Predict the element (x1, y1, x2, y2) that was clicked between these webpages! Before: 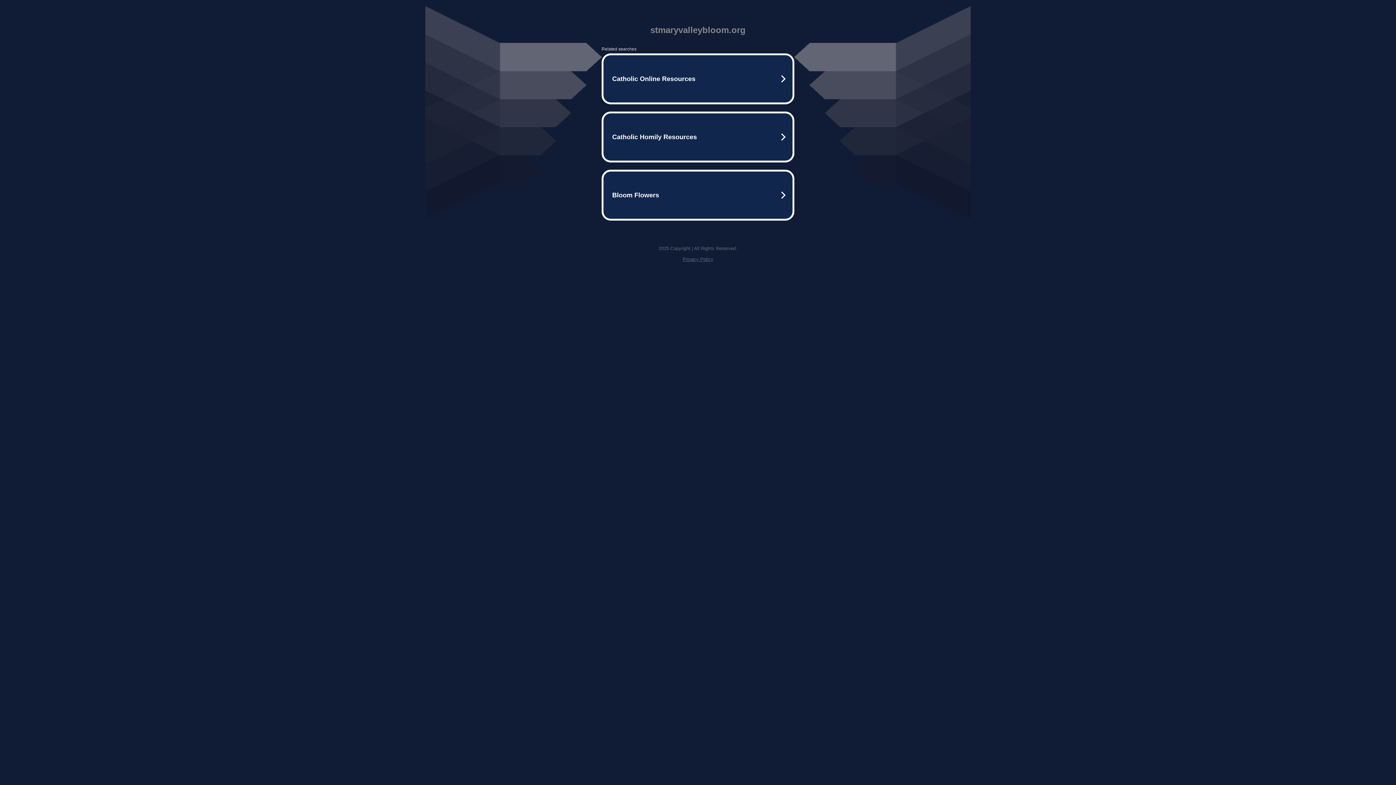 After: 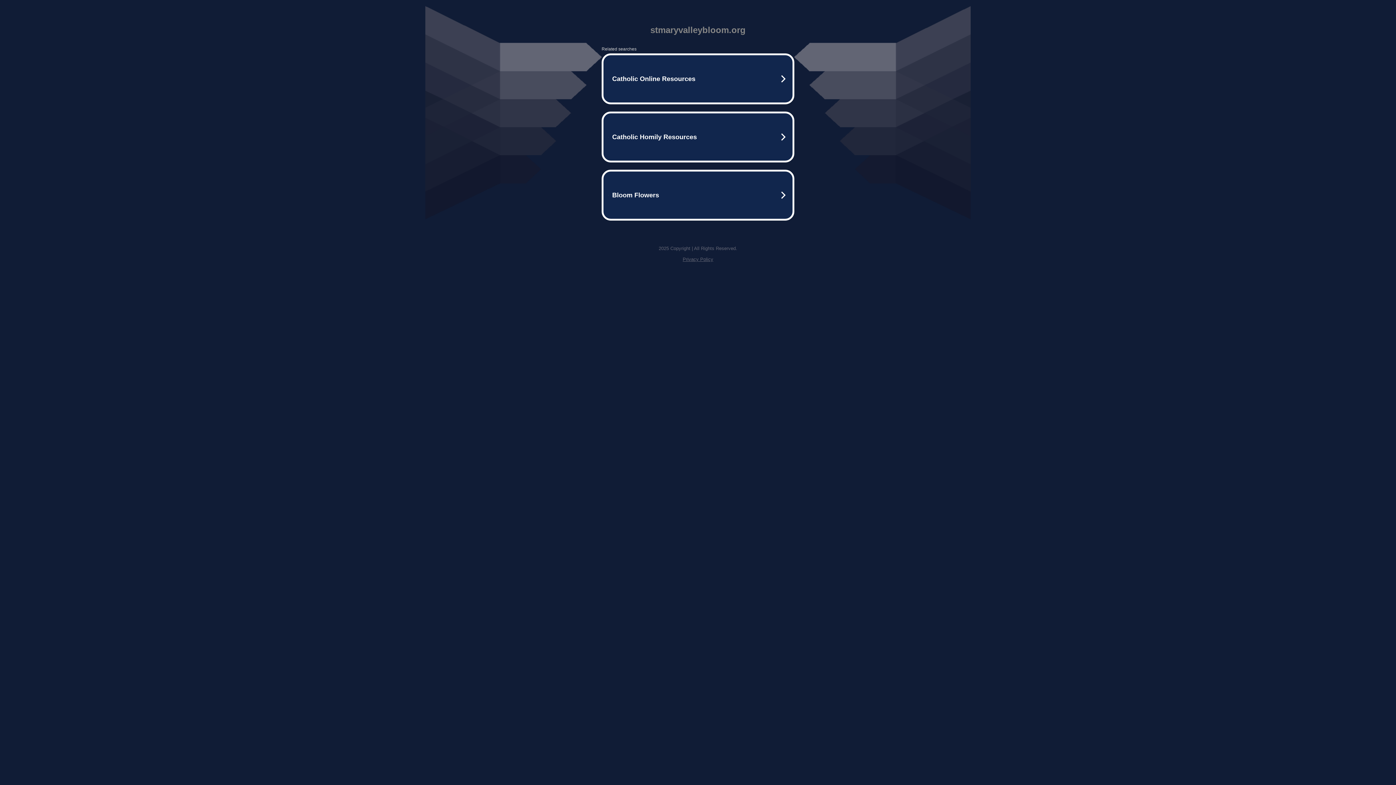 Action: bbox: (682, 256, 713, 262) label: Privacy Policy